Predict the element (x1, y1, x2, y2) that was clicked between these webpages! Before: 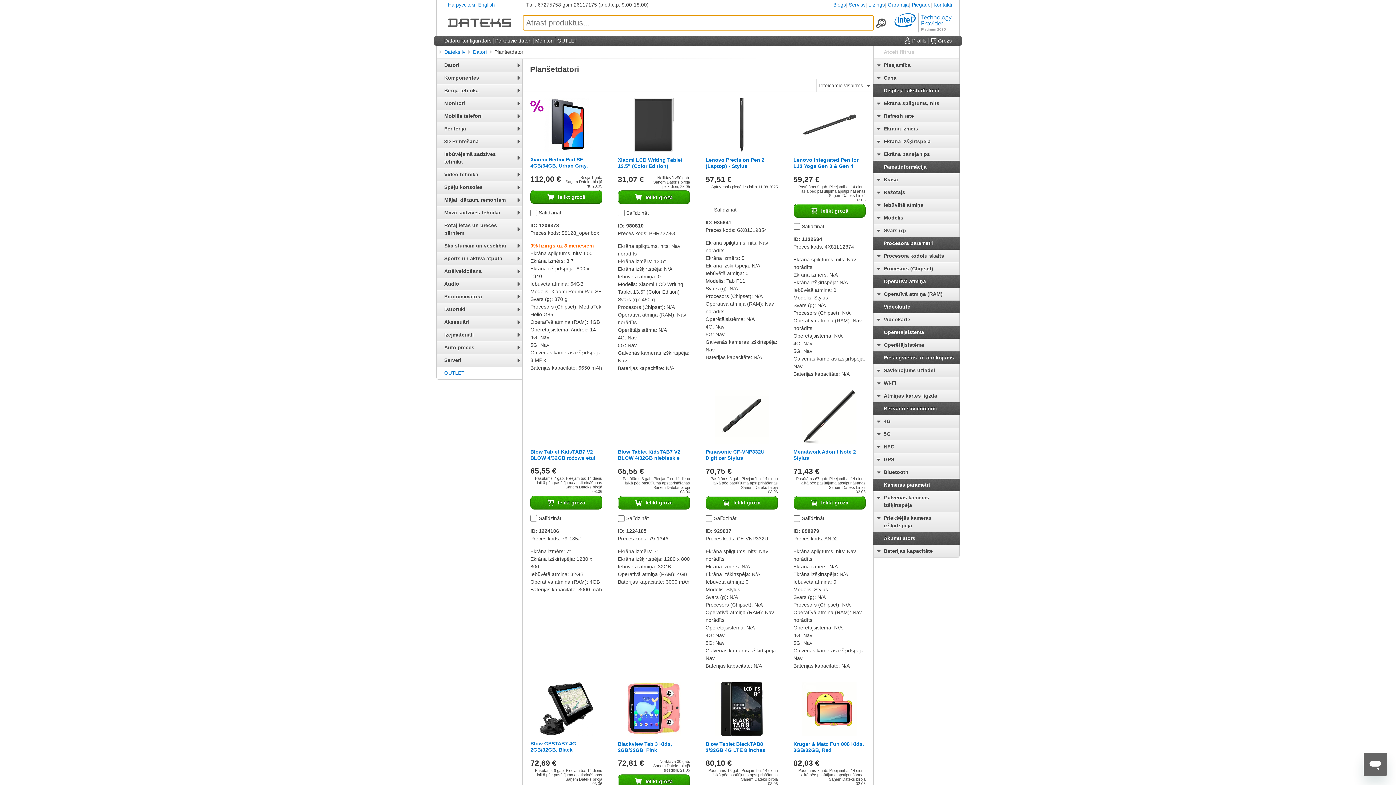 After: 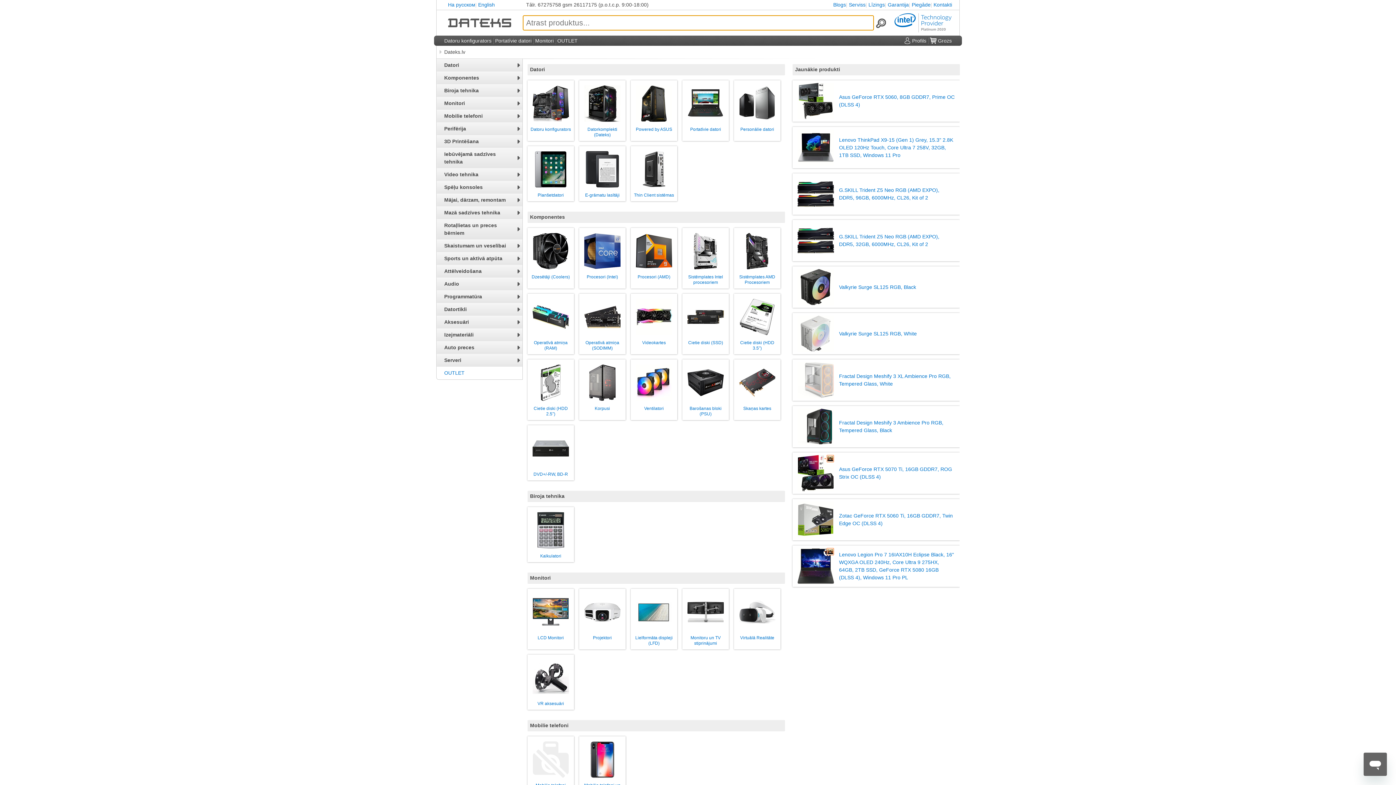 Action: bbox: (444, 49, 465, 54) label: Dateks.lv